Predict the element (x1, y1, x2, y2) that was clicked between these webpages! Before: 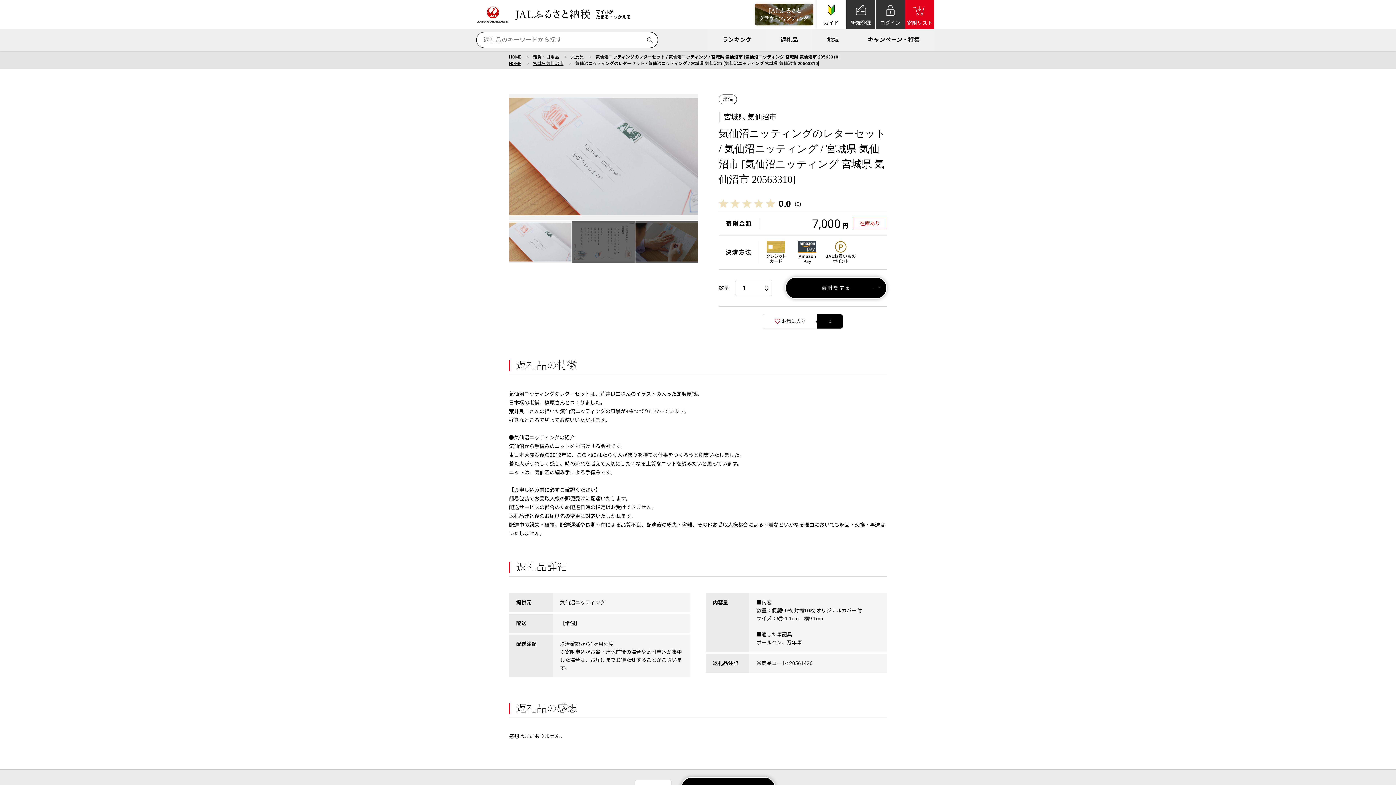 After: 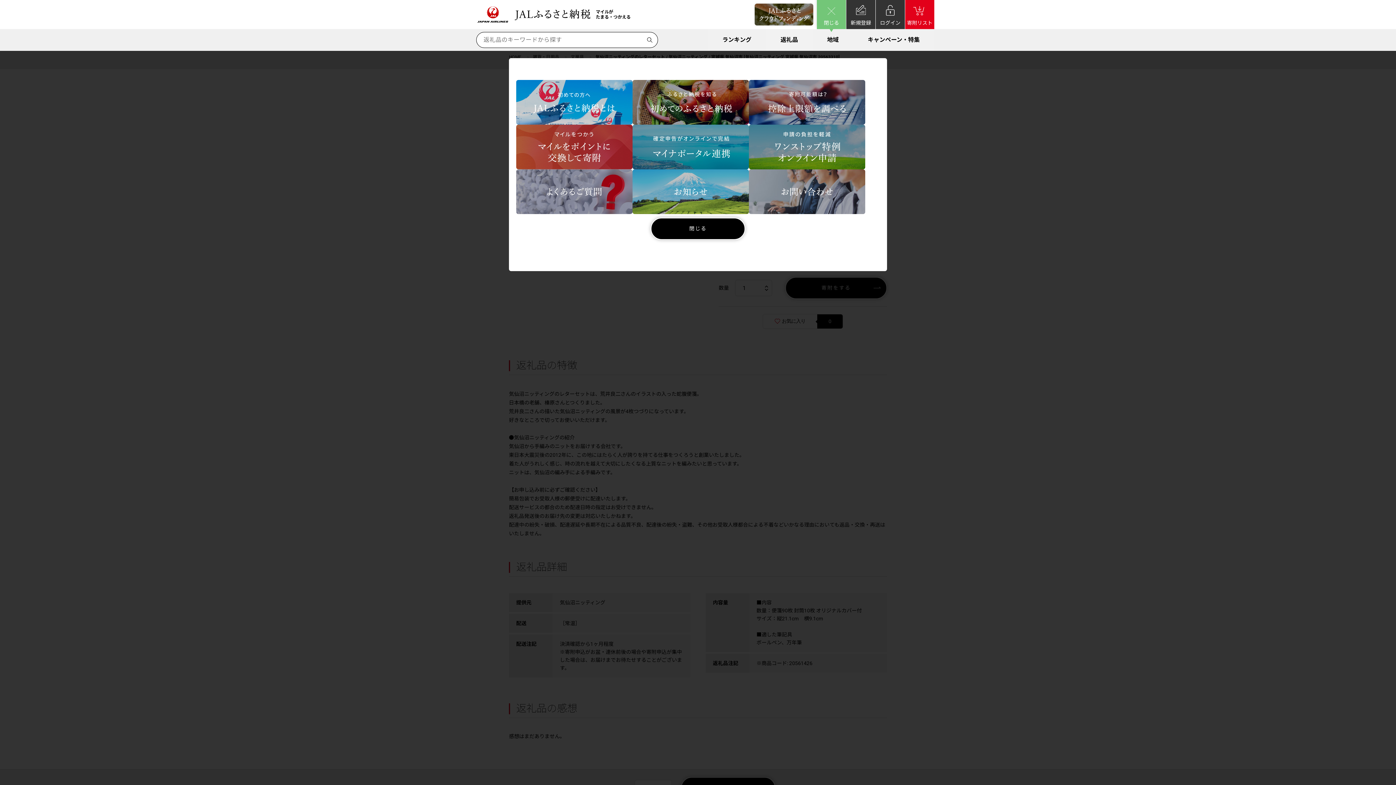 Action: bbox: (817, 0, 846, 29) label: ガイド